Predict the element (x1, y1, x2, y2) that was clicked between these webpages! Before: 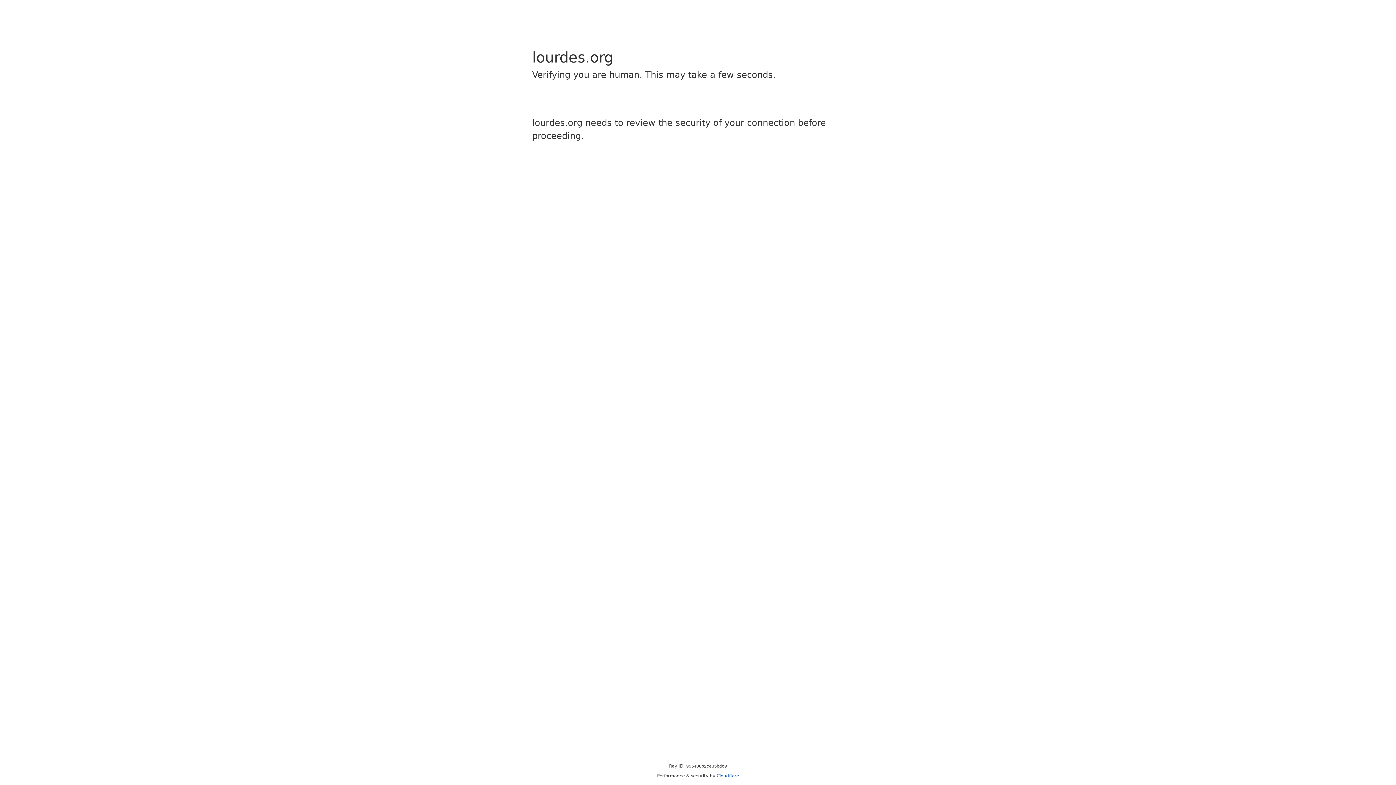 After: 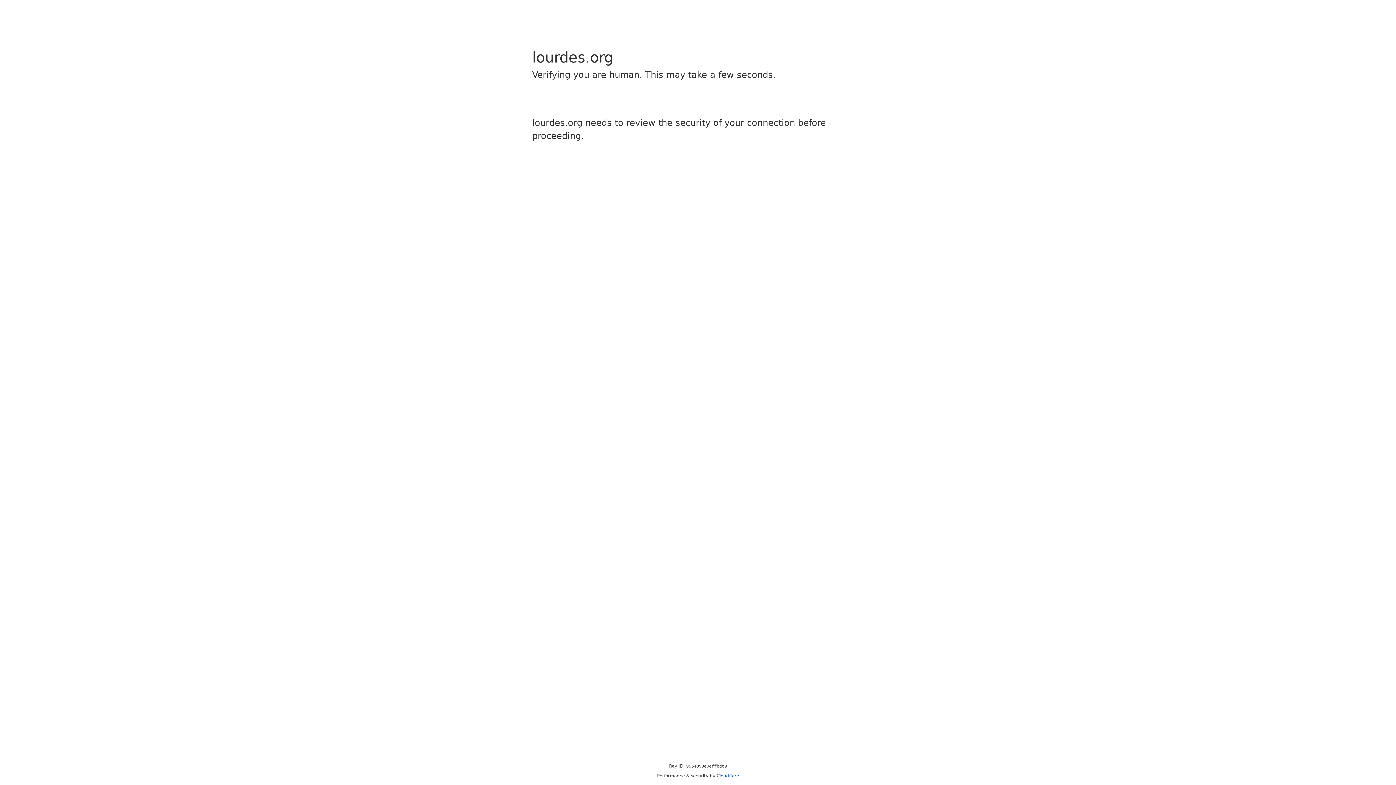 Action: bbox: (716, 773, 739, 778) label: Cloudflare